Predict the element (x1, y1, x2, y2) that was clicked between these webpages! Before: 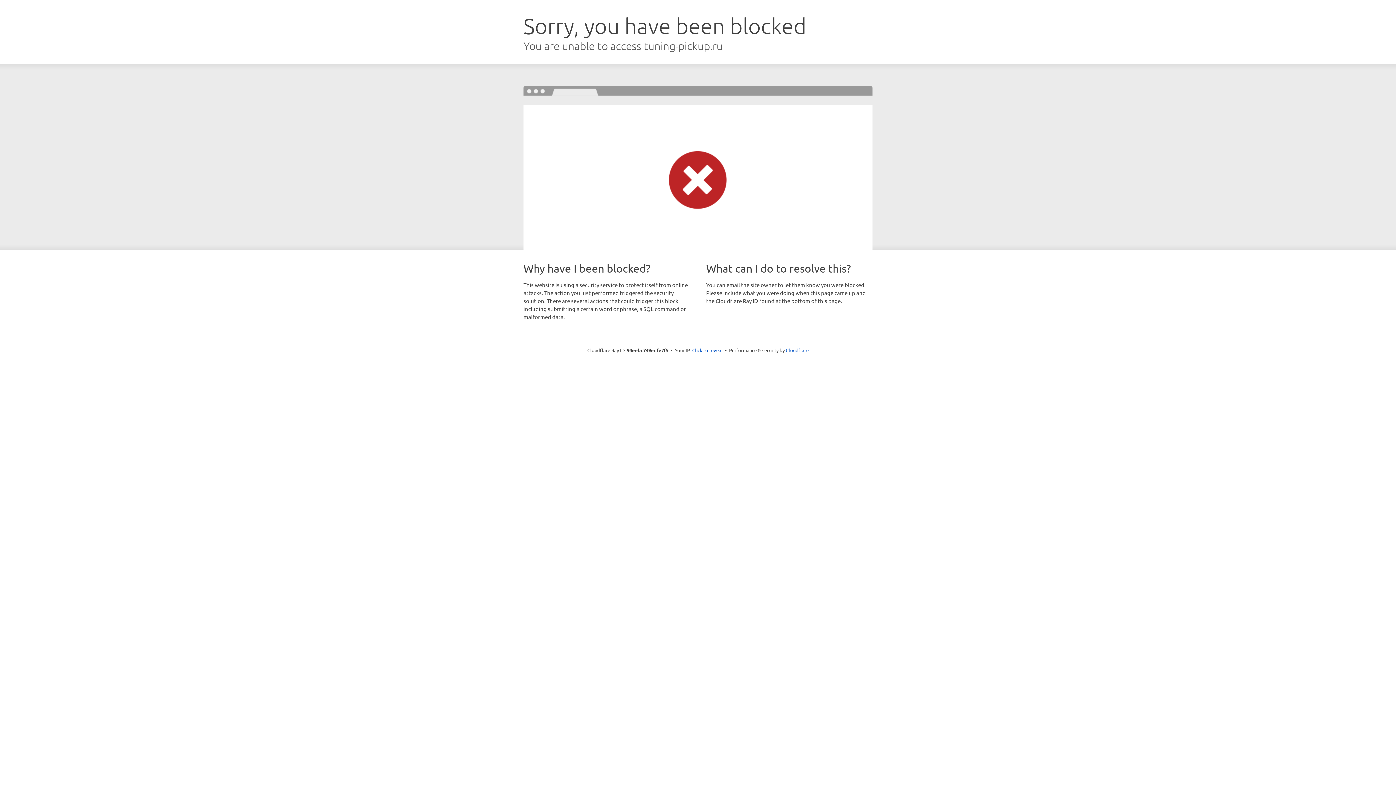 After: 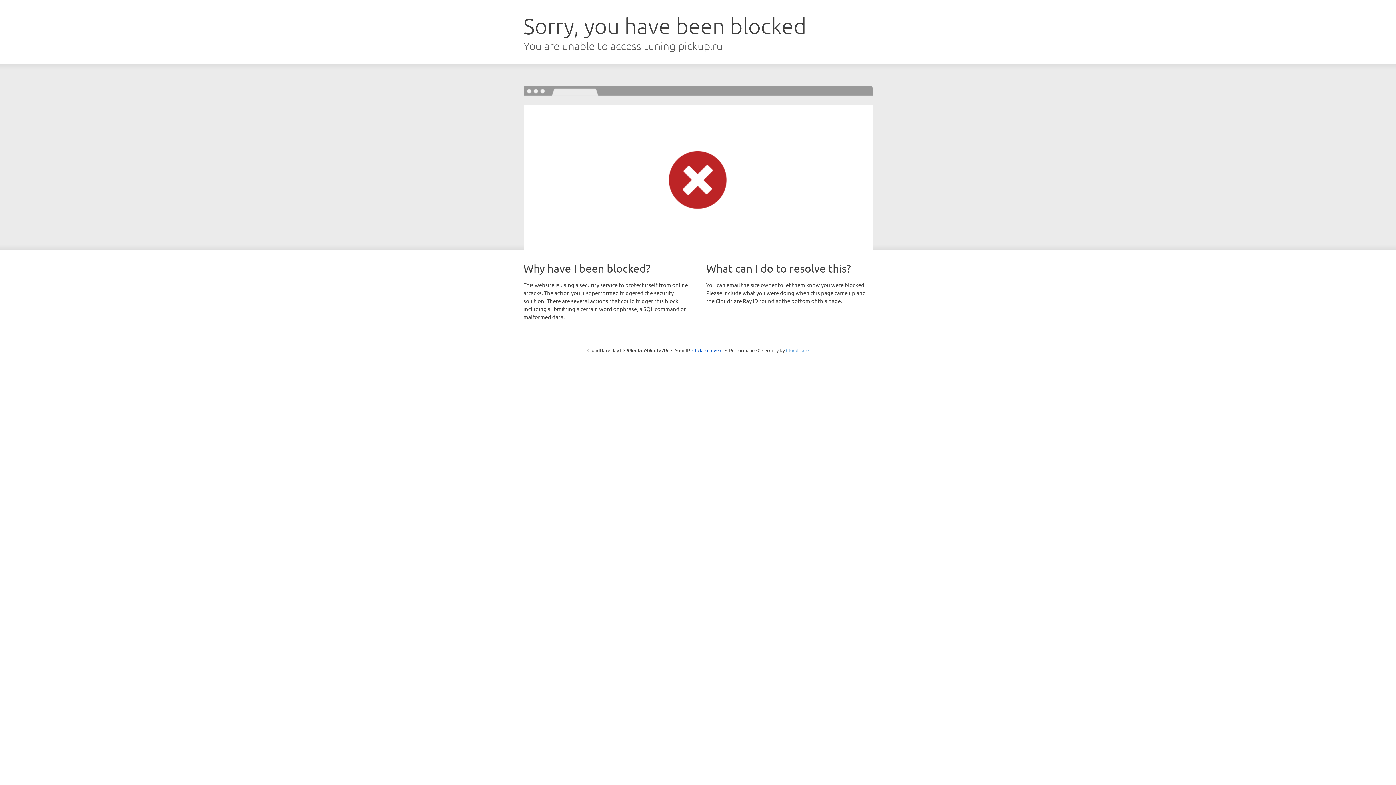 Action: label: Cloudflare bbox: (786, 347, 808, 353)